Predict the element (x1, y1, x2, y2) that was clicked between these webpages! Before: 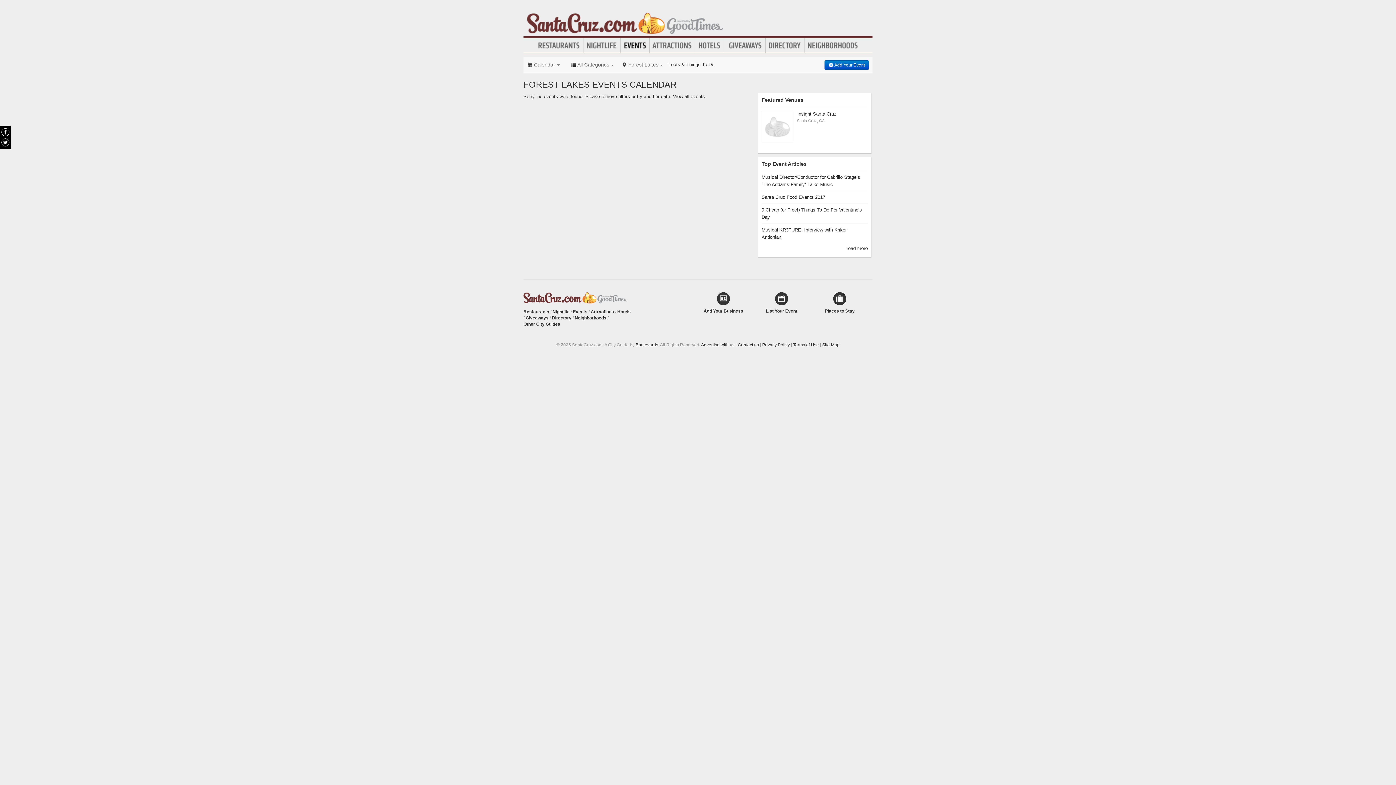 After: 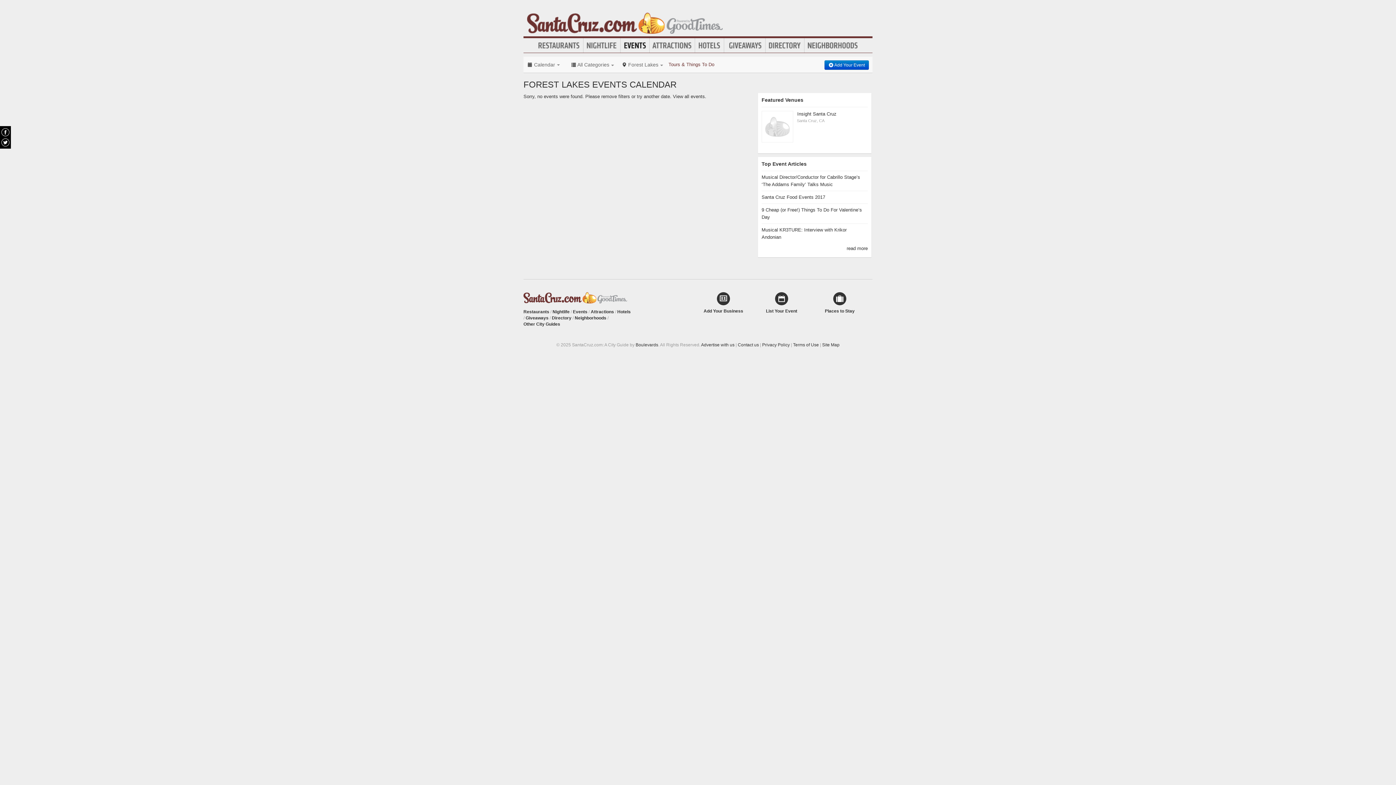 Action: bbox: (668, 61, 714, 67) label: Tours & Things To Do